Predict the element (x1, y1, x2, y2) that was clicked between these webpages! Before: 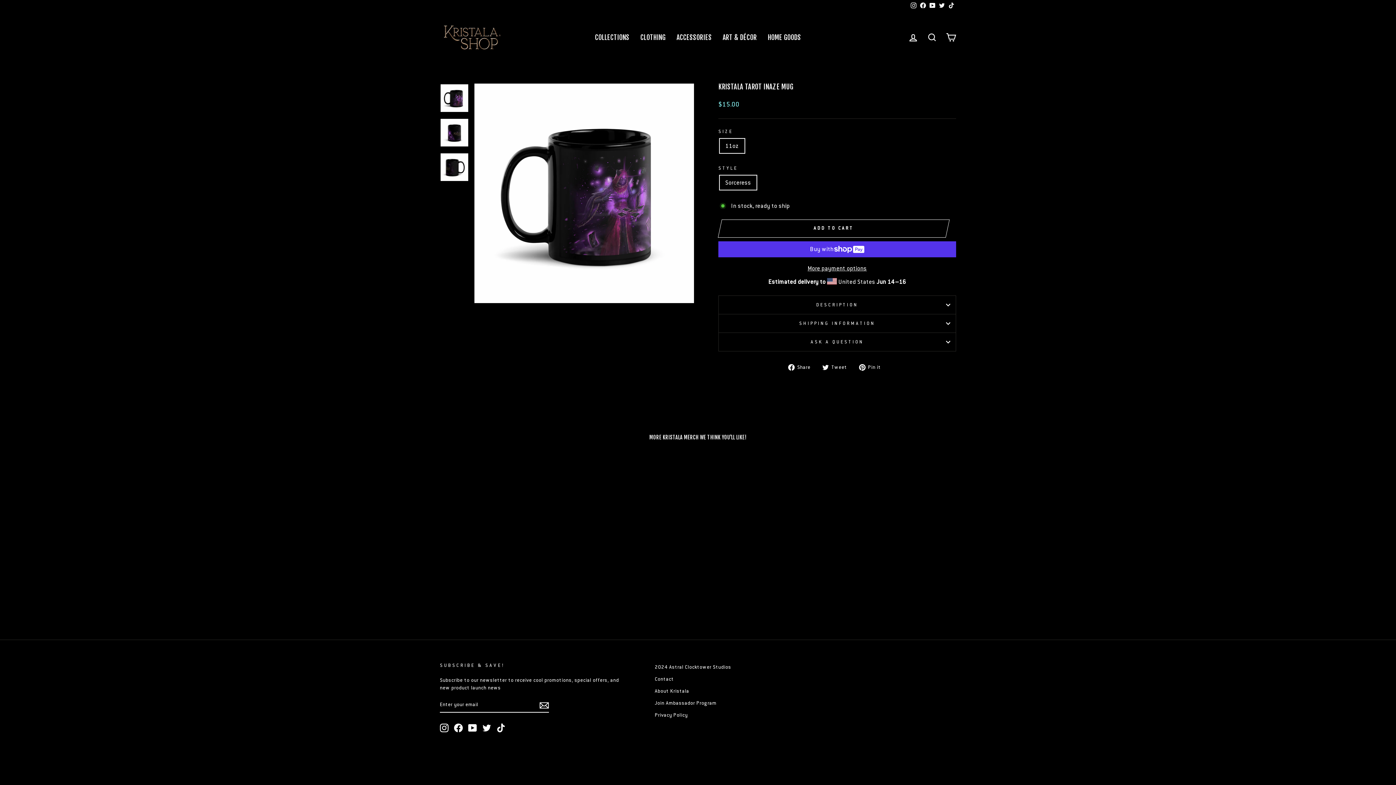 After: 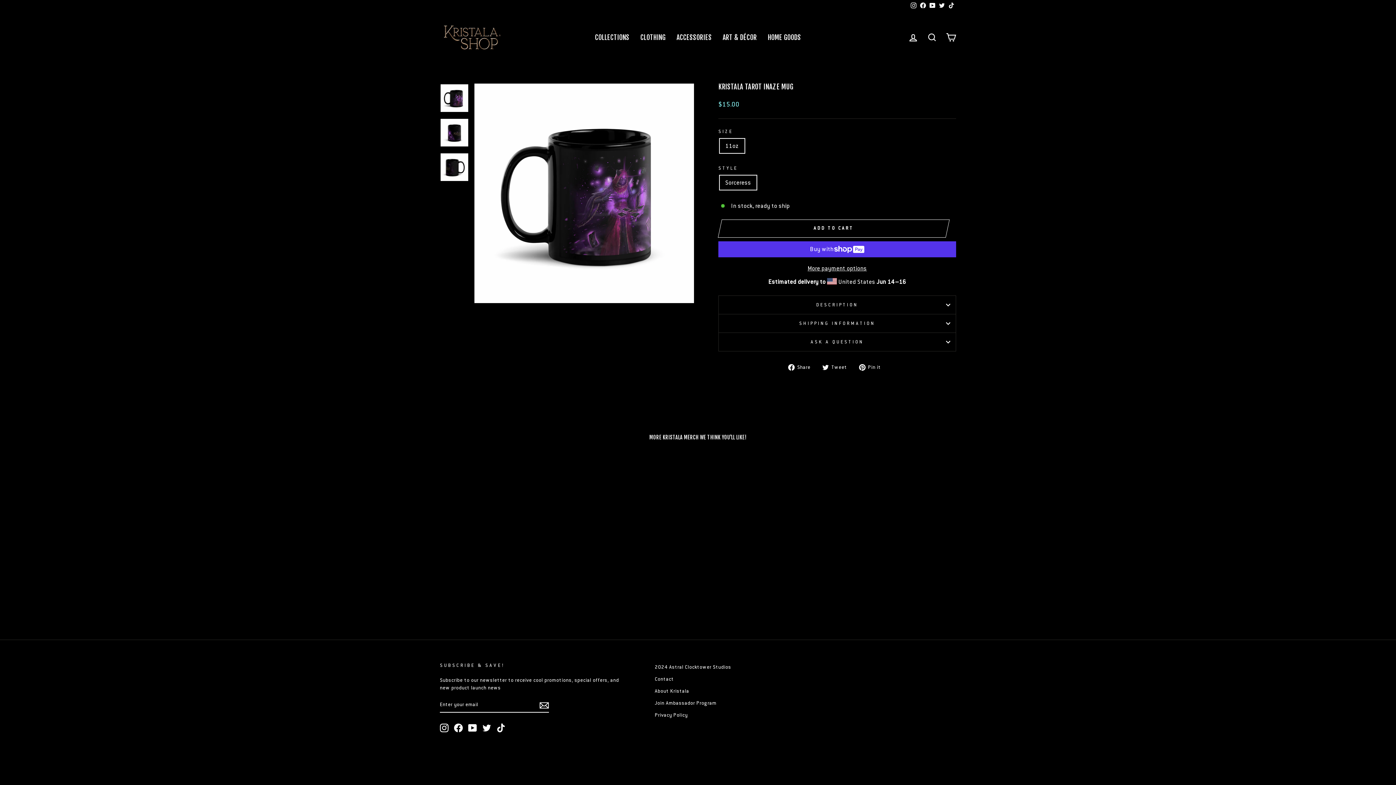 Action: label: Facebook bbox: (454, 724, 462, 732)